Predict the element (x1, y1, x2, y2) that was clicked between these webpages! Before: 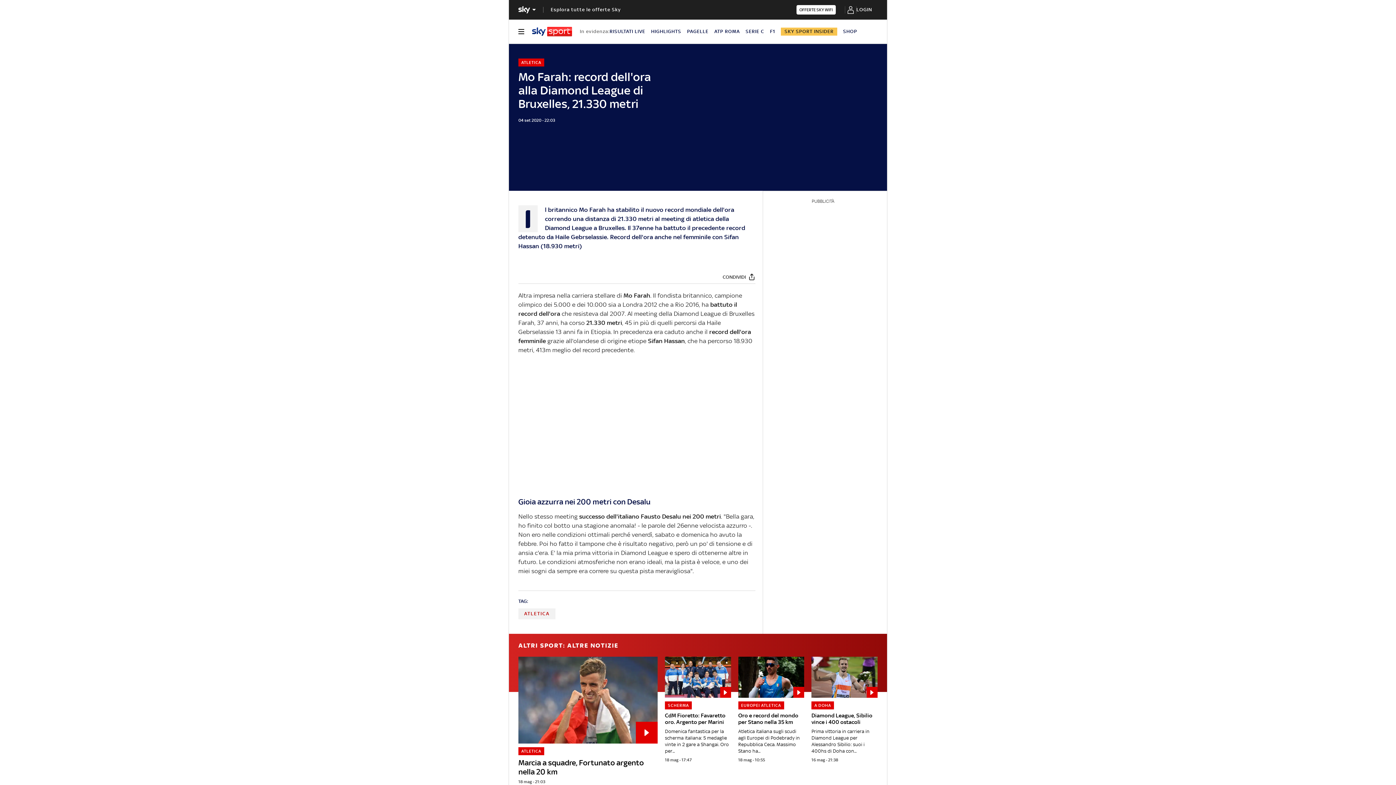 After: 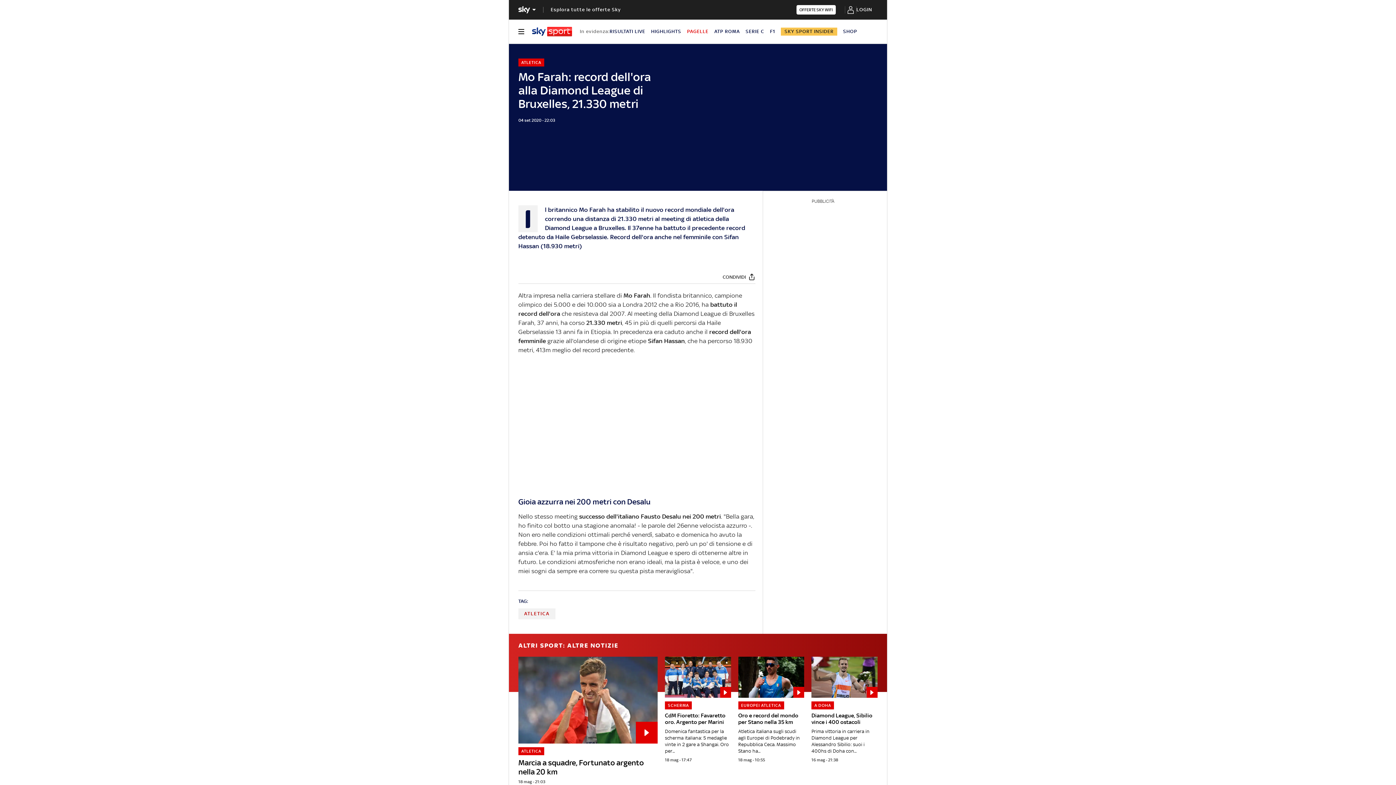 Action: bbox: (687, 28, 708, 34) label: PAGELLE